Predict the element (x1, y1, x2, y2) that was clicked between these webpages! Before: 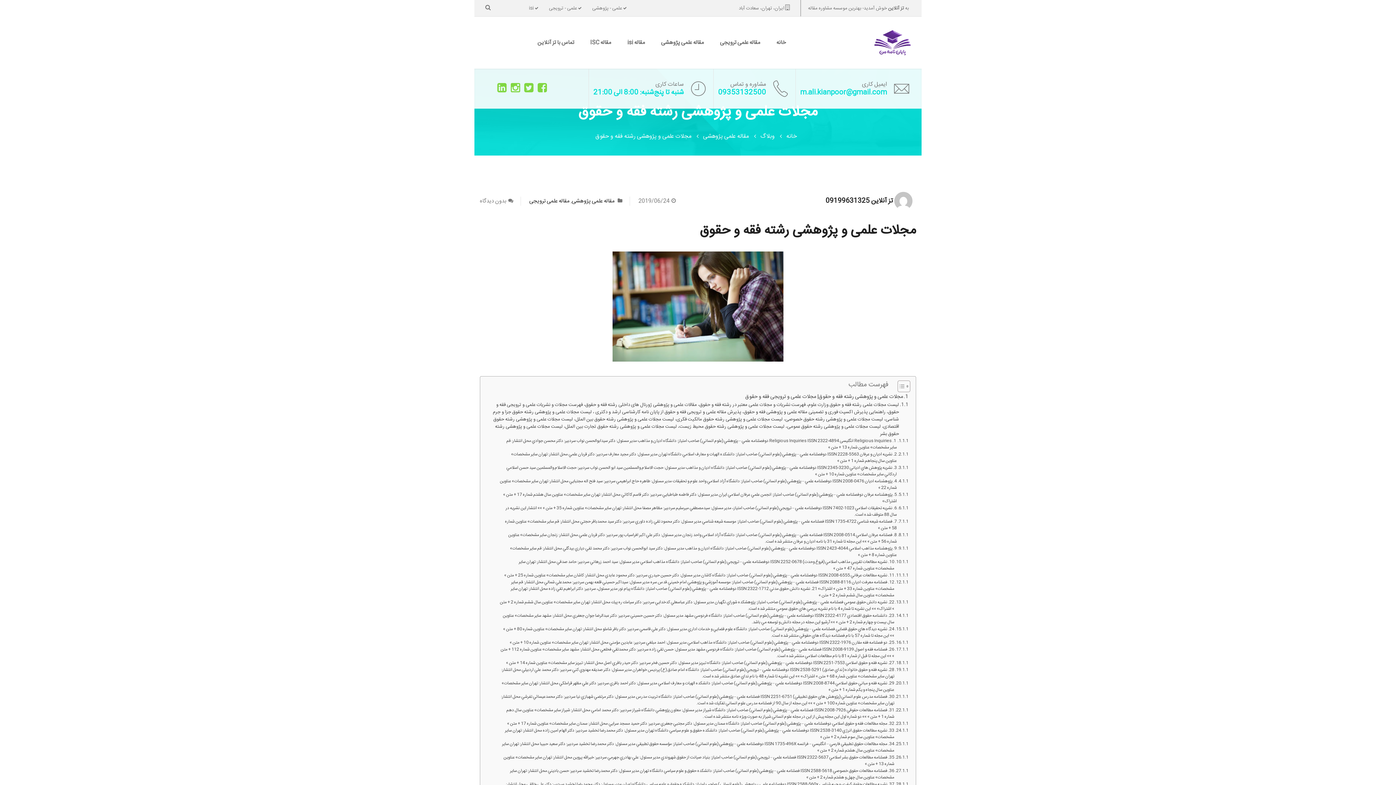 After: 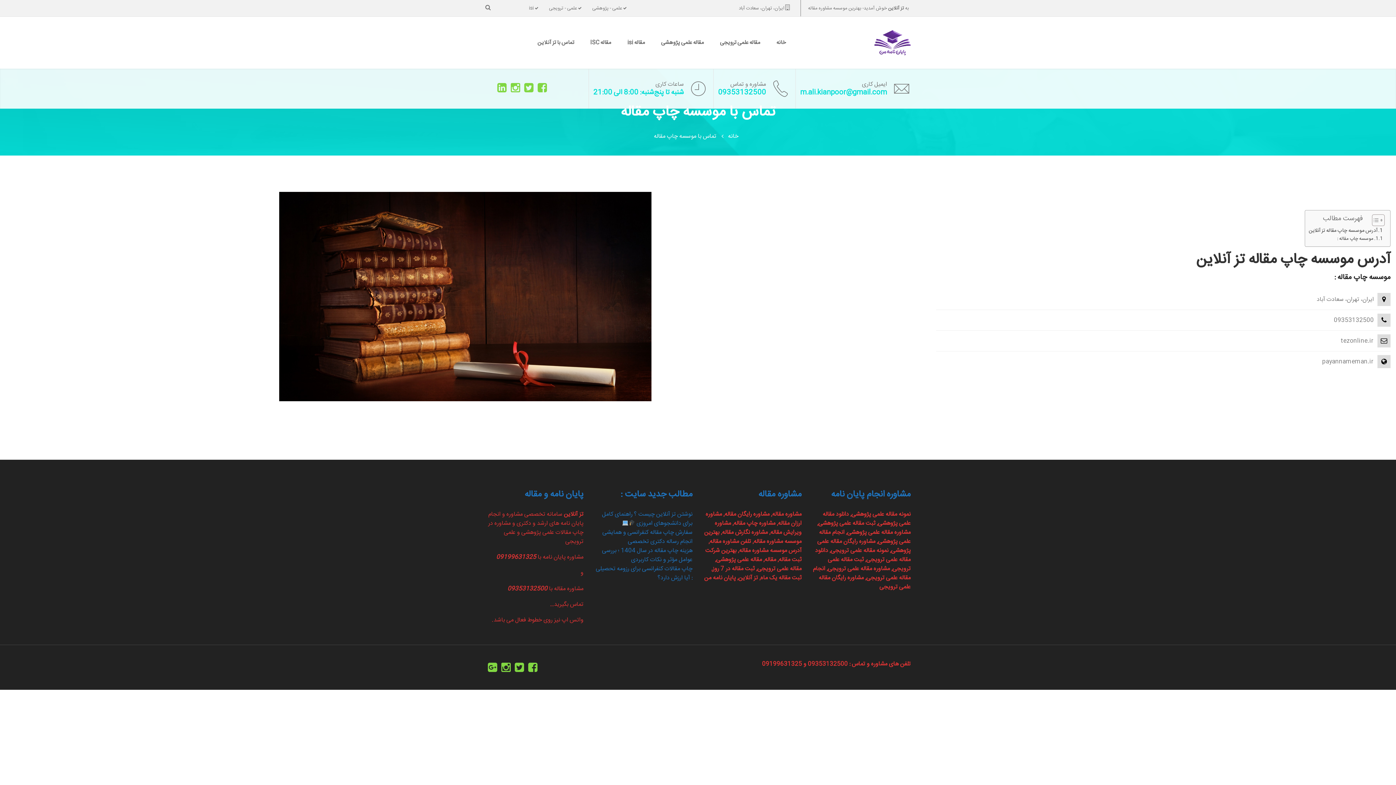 Action: bbox: (537, 38, 574, 47) label: تماس با تز آنلاین